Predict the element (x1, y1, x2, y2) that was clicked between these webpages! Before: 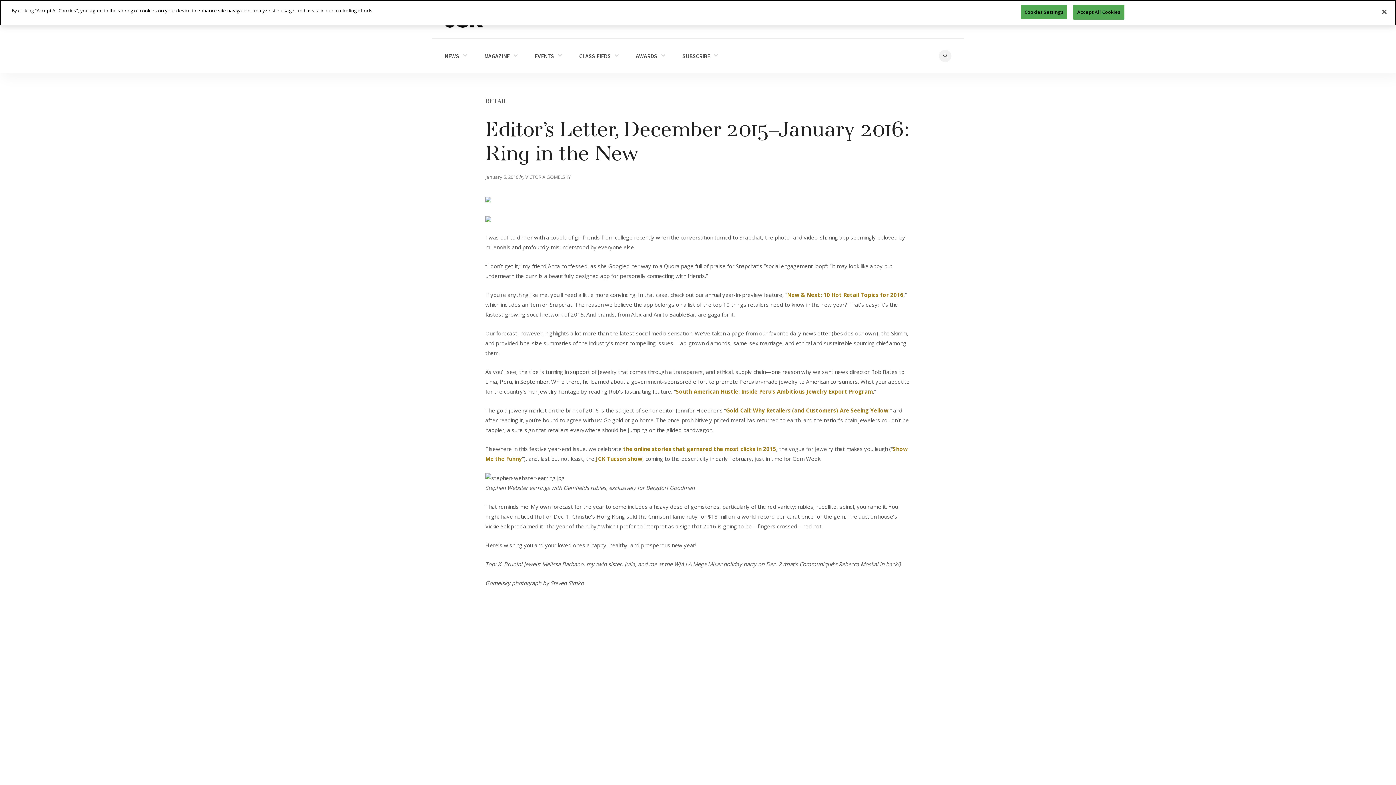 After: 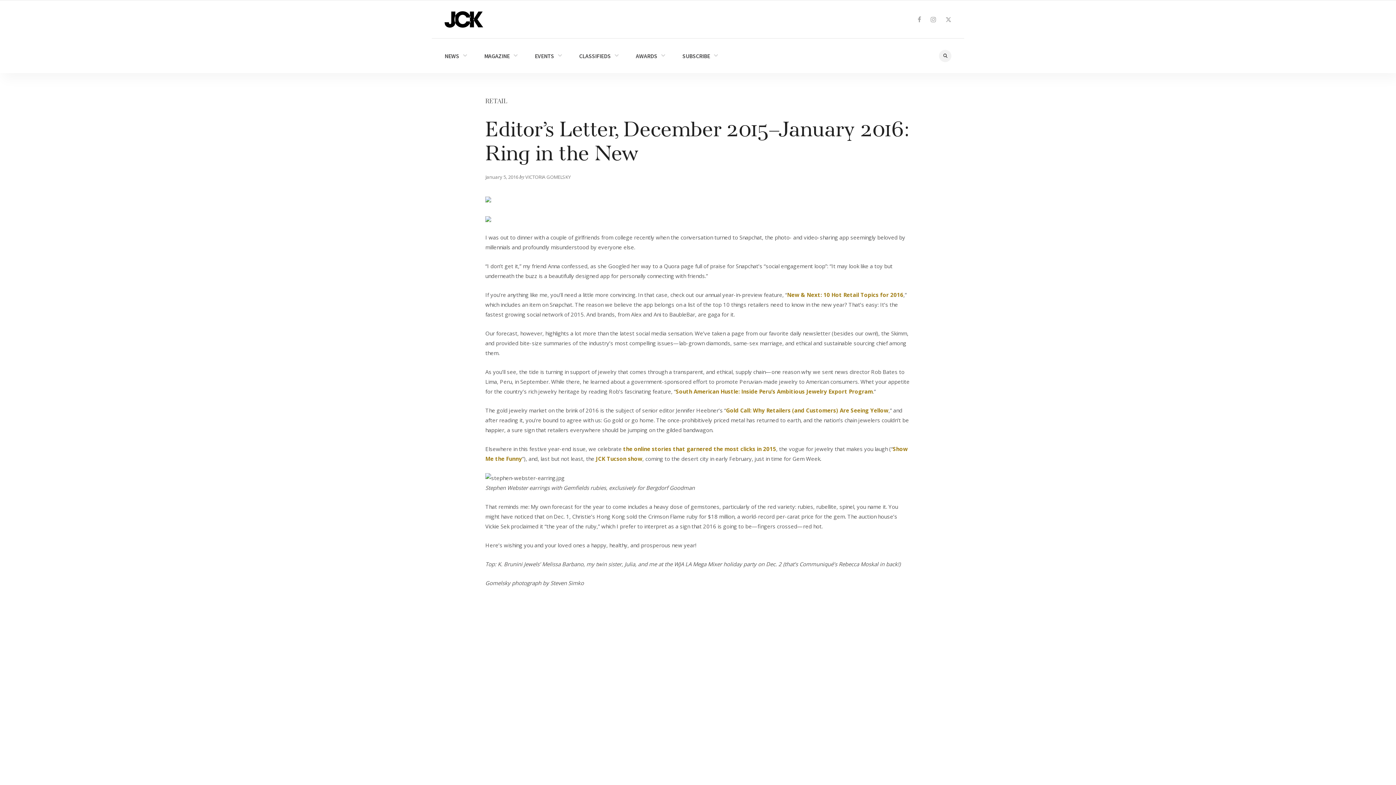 Action: bbox: (1073, 4, 1124, 19) label: Accept All Cookies